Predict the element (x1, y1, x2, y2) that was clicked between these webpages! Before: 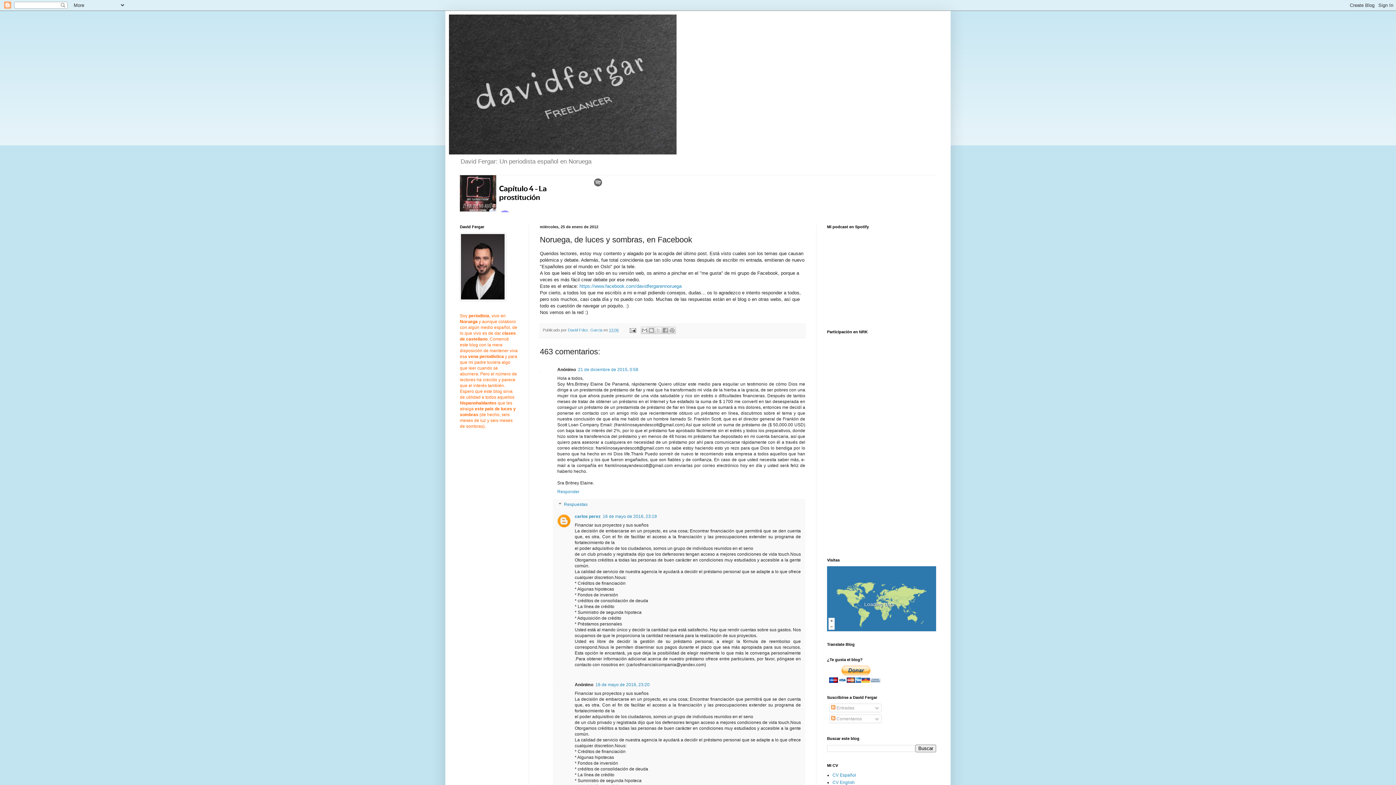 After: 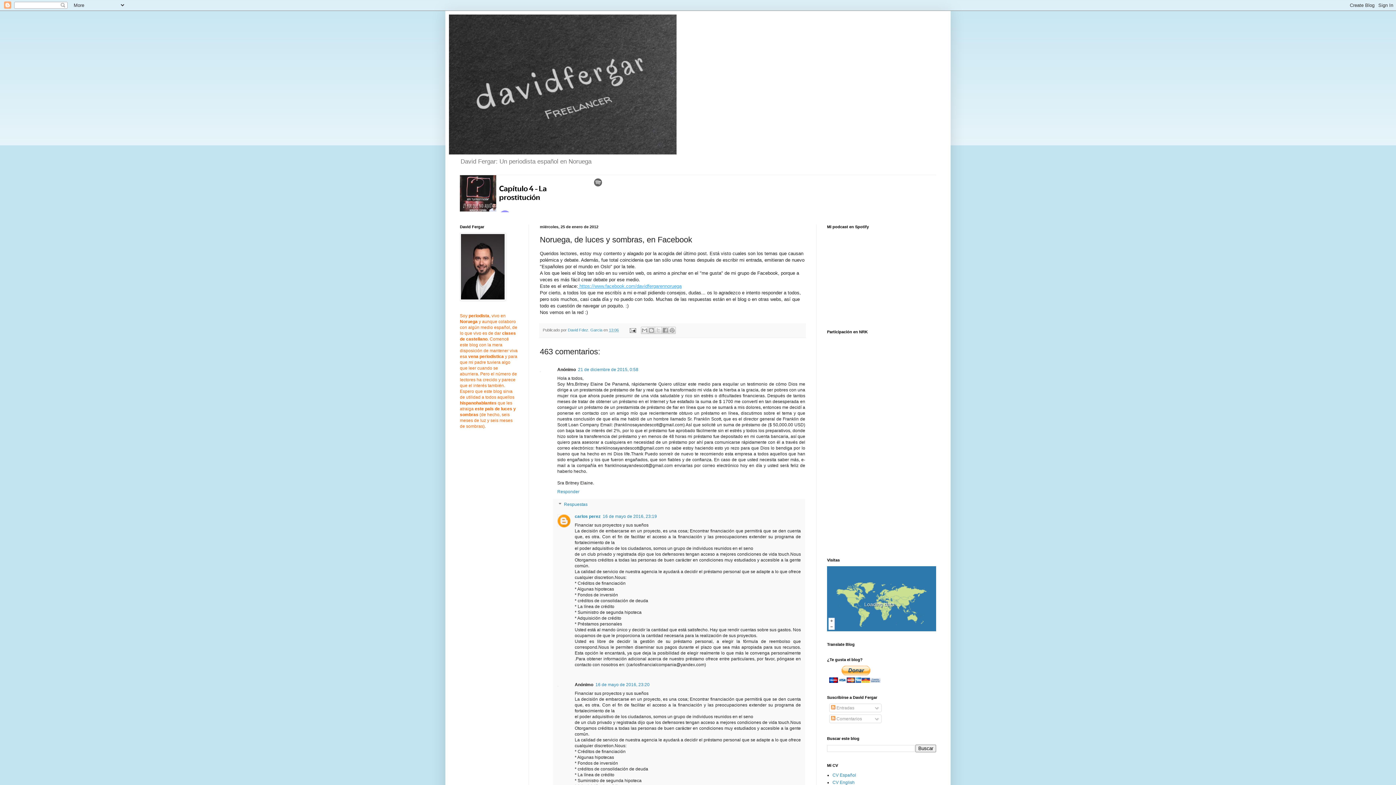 Action: label:  https://www.facebook.com/davidfergarennoruega bbox: (578, 283, 681, 289)